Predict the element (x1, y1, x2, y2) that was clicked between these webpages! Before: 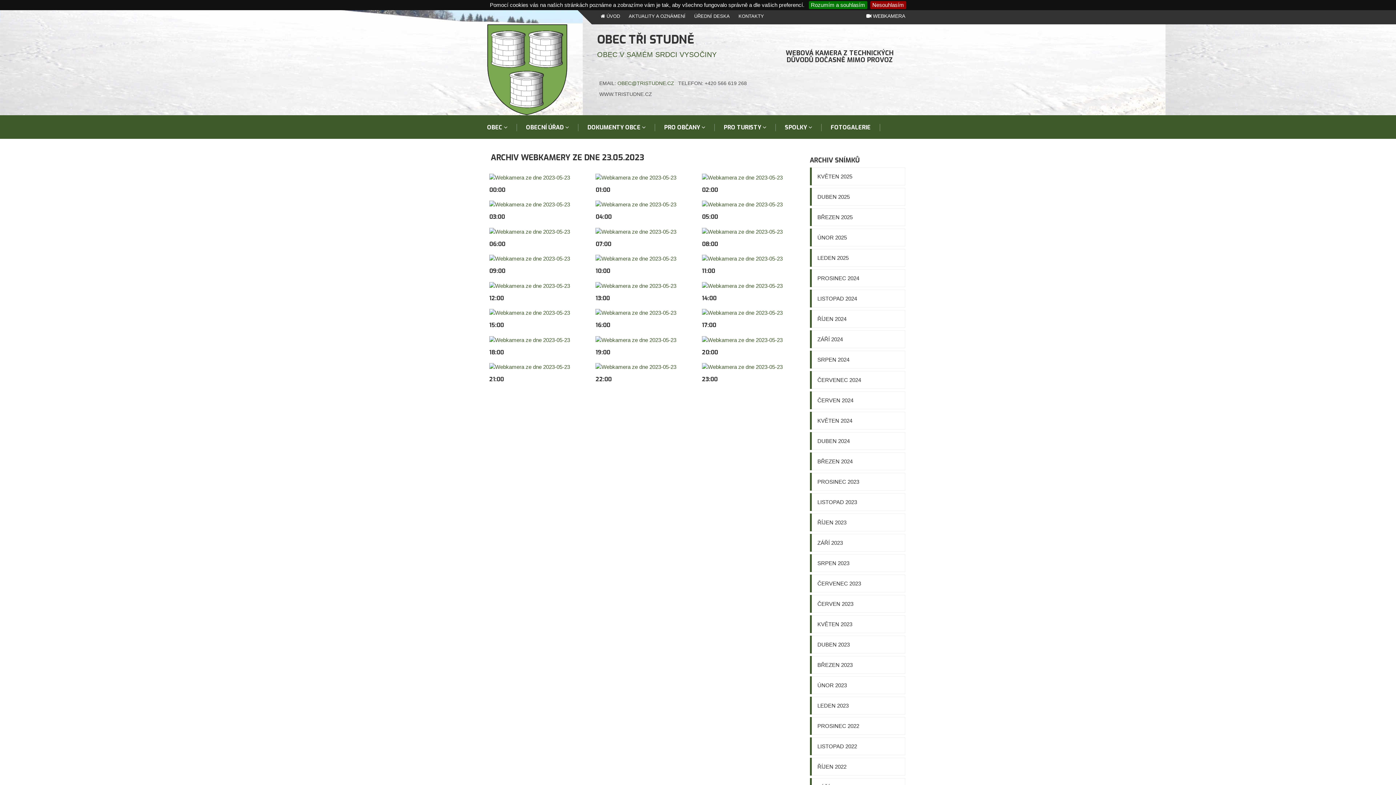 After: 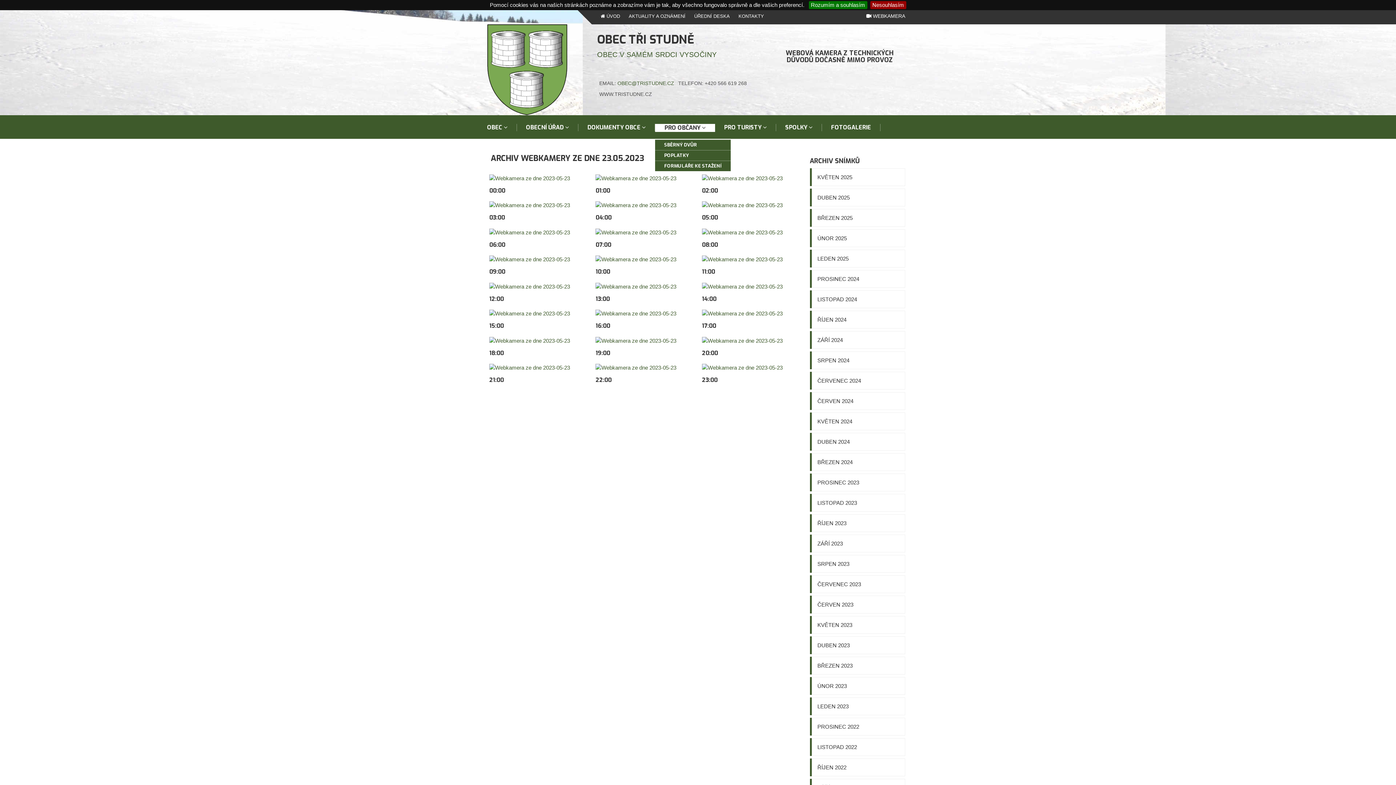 Action: bbox: (655, 124, 714, 131) label: PRO OBČANY 